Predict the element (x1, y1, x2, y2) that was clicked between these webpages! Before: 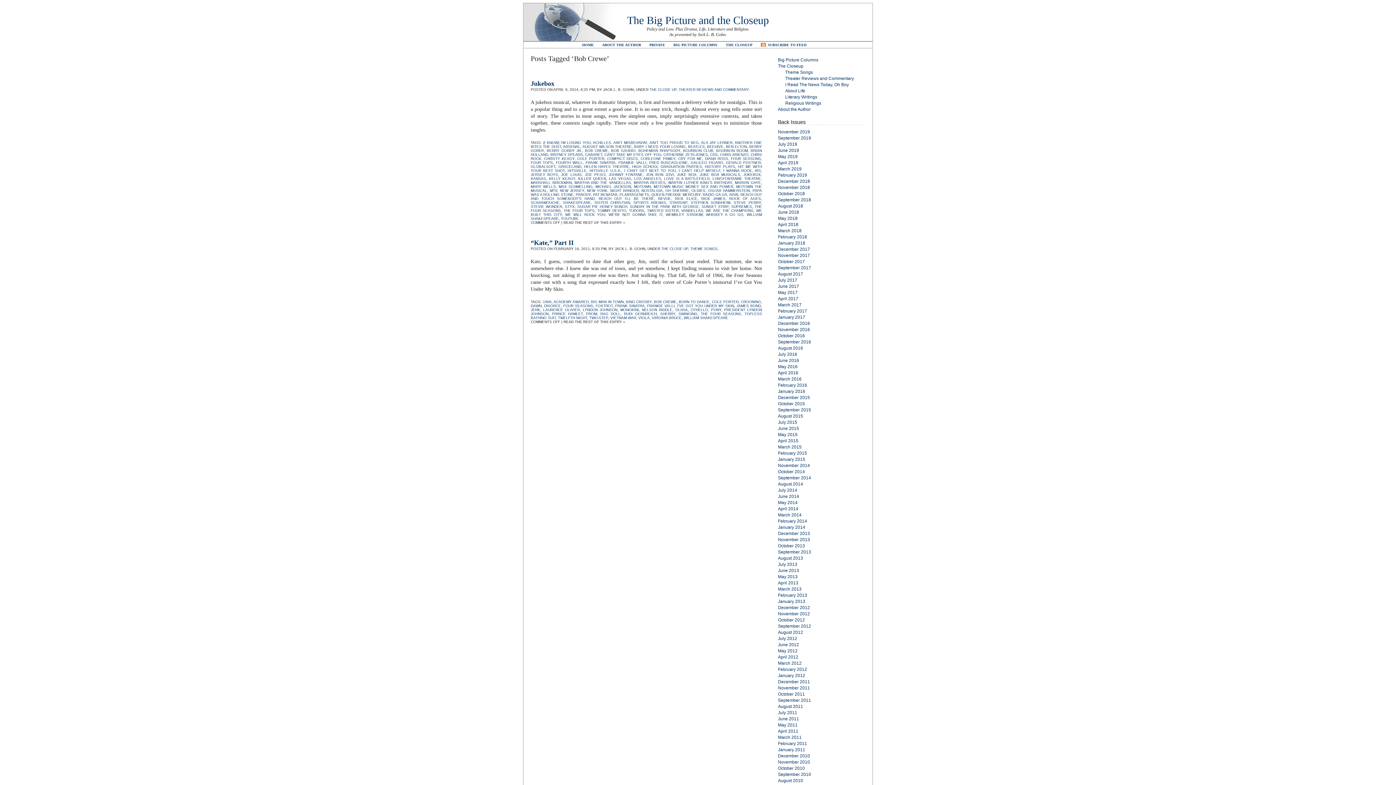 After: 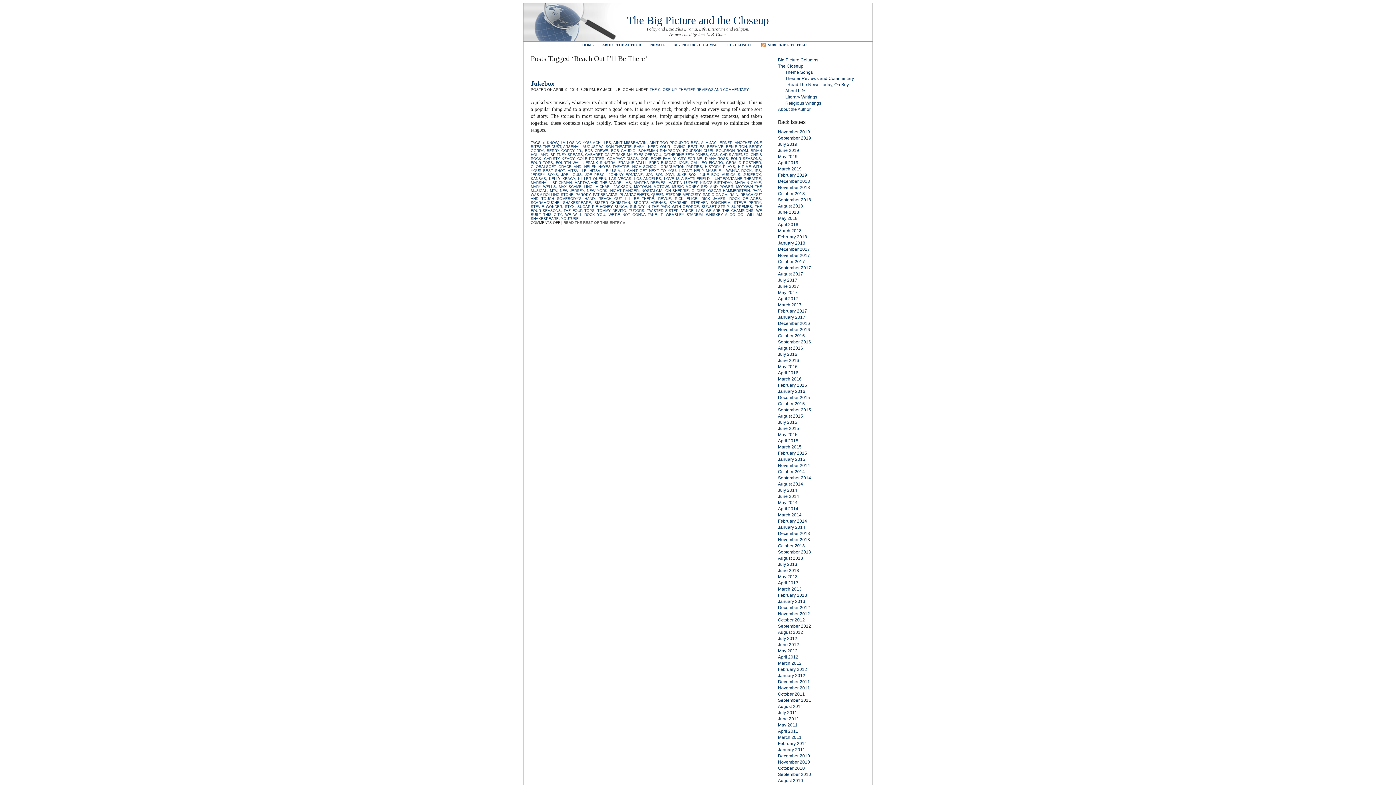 Action: label: REACH OUT I'LL BE THERE bbox: (598, 196, 654, 200)